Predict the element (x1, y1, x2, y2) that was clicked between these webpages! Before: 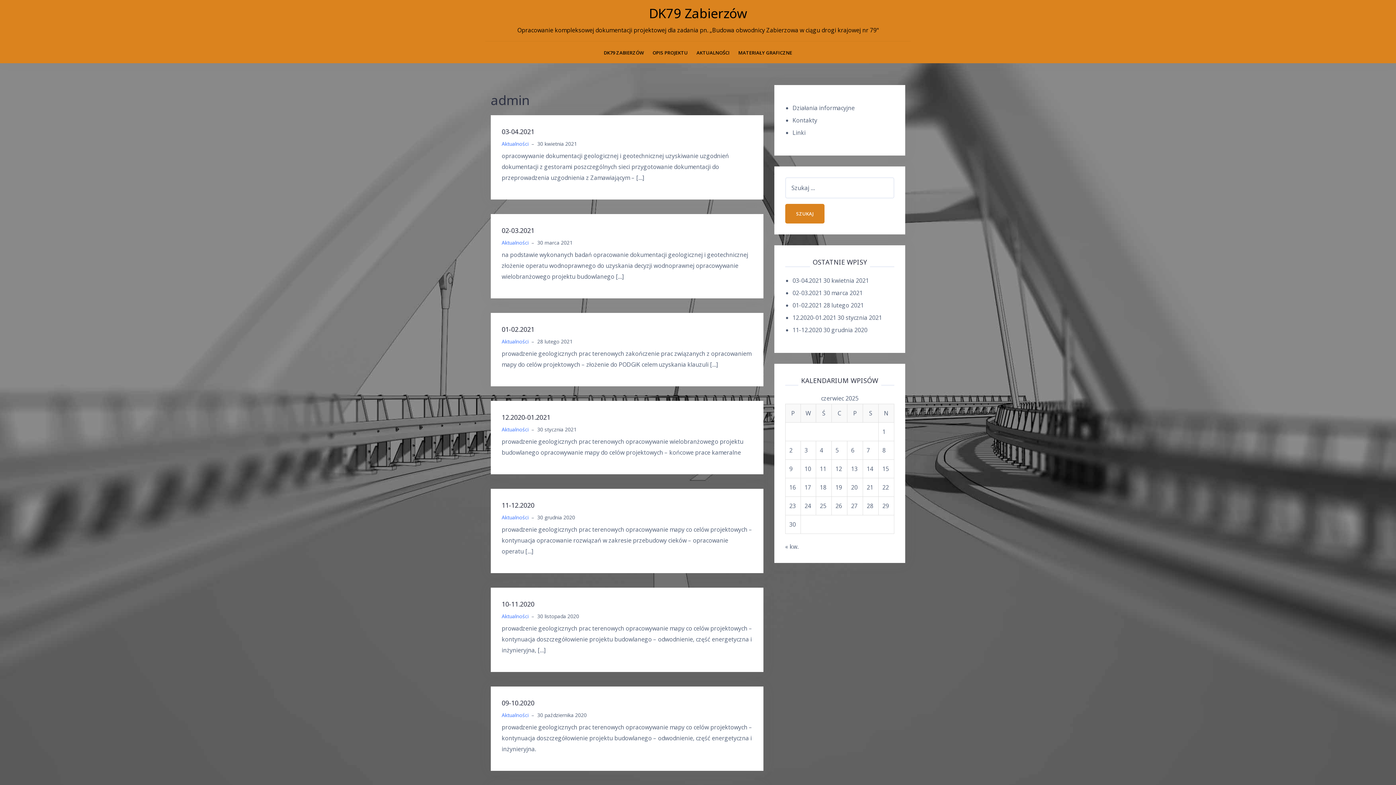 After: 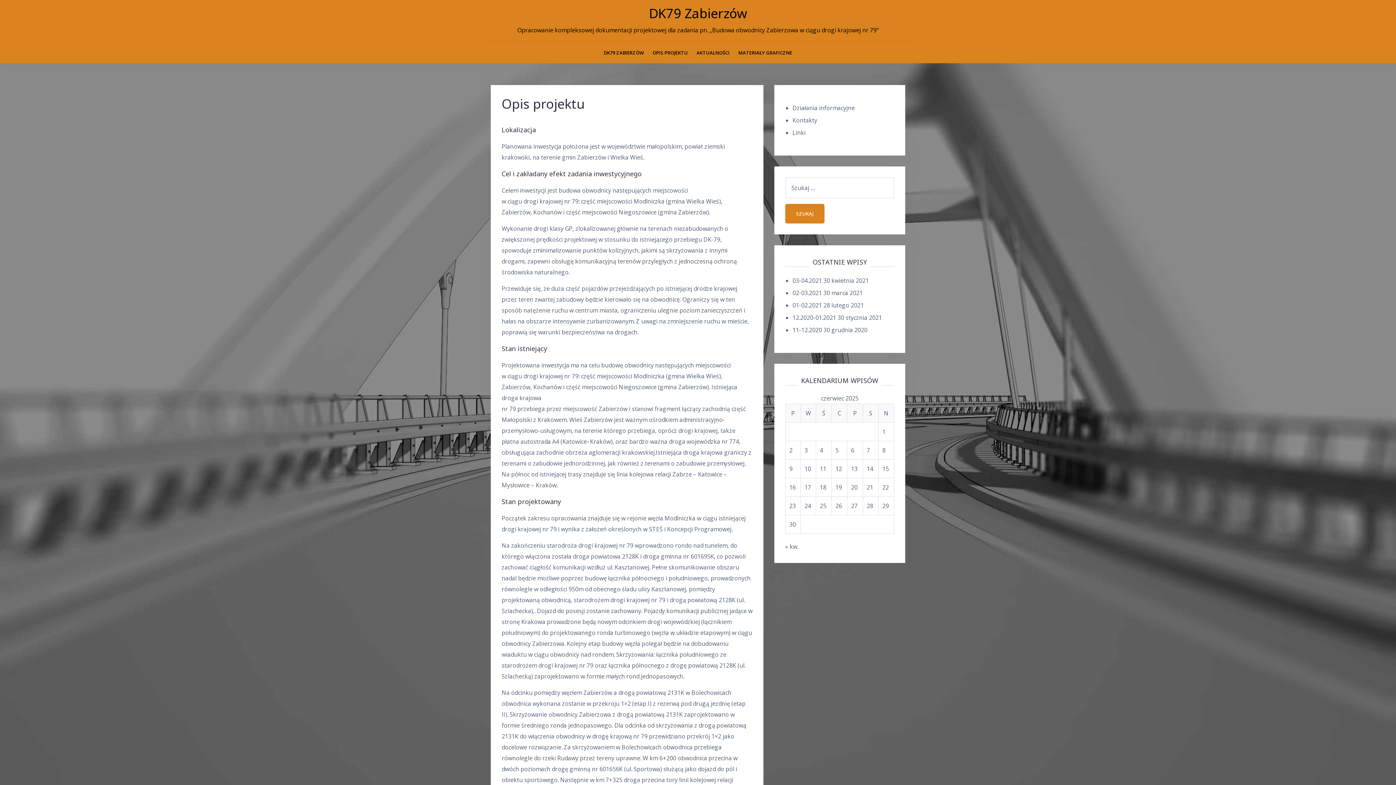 Action: label: OPIS PROJEKTU bbox: (652, 48, 688, 57)